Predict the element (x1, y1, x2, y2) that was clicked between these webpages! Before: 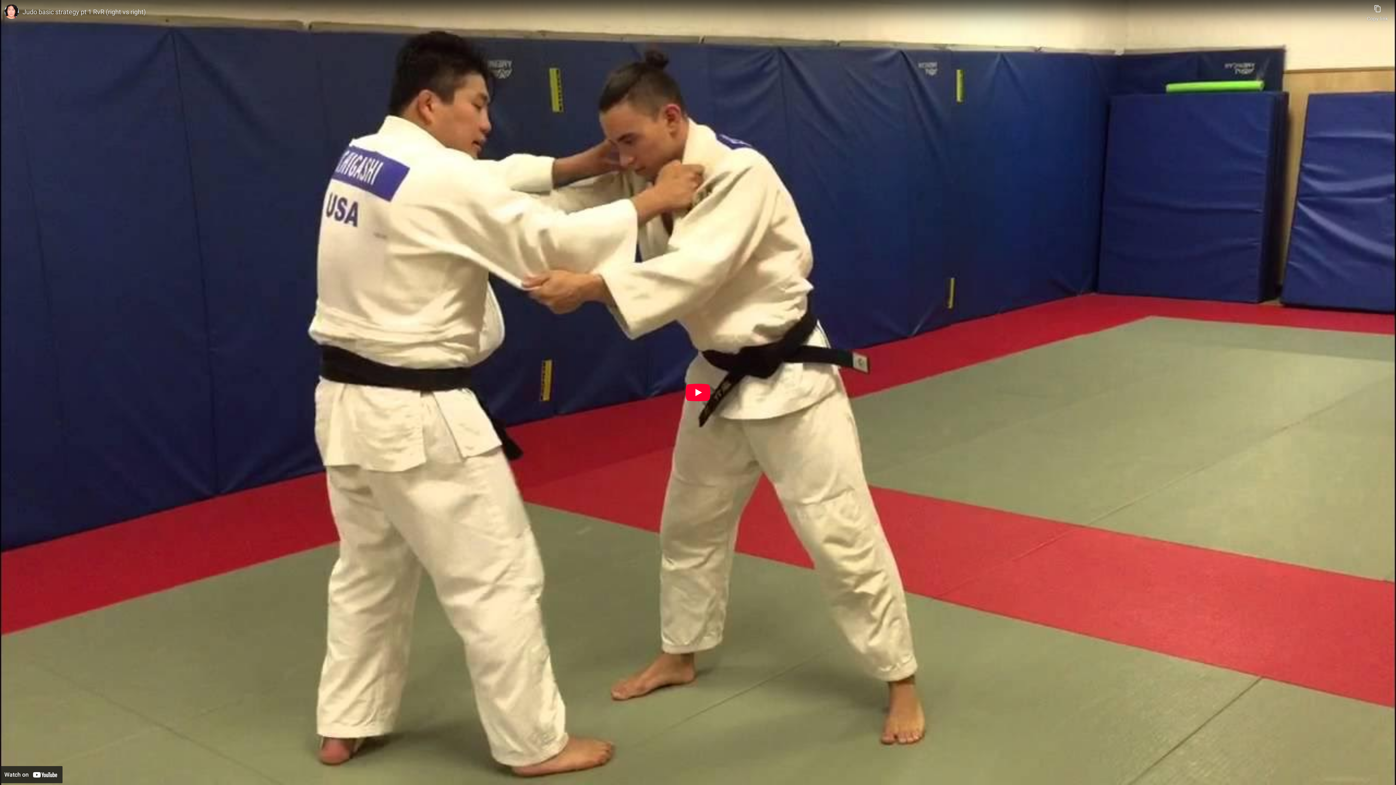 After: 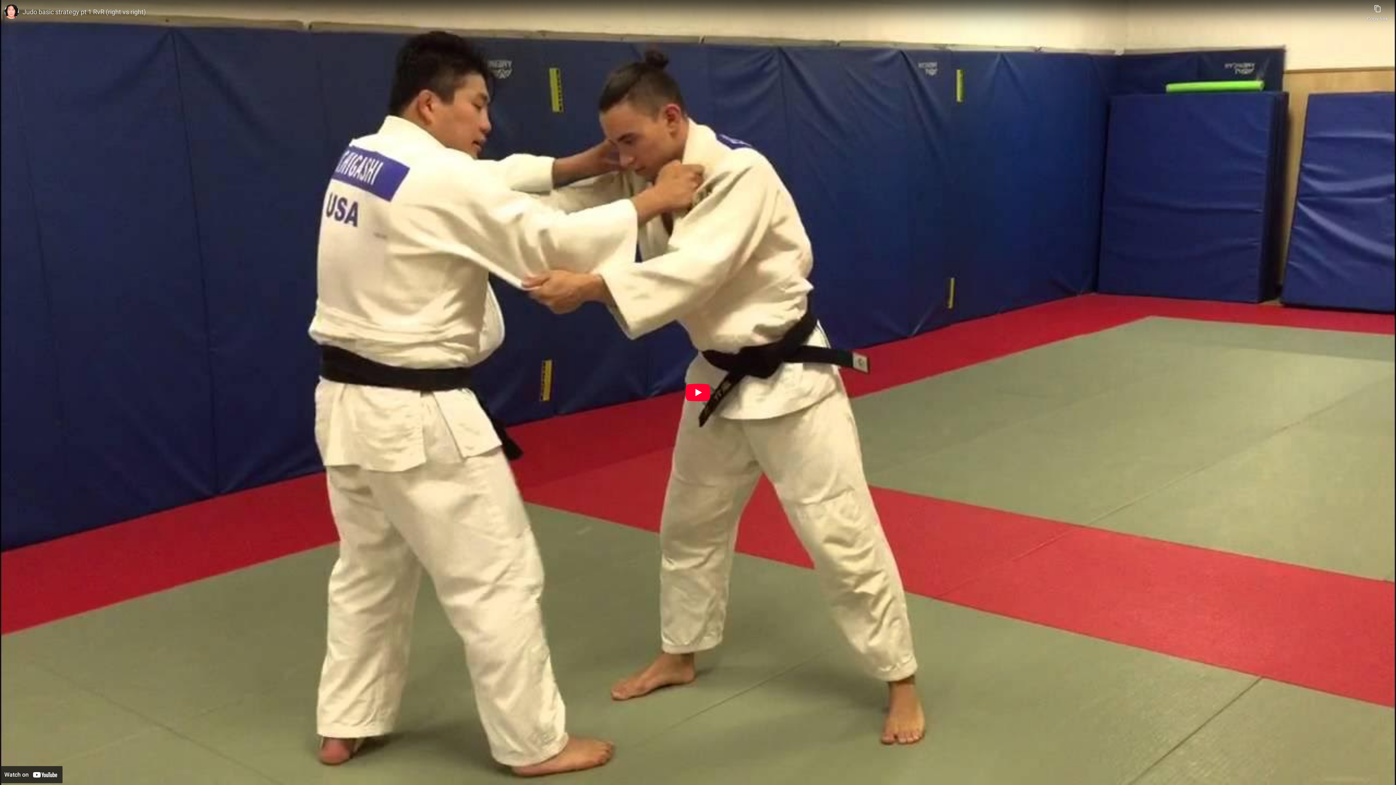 Action: bbox: (0, 766, 62, 783) label: Watch on YouTube